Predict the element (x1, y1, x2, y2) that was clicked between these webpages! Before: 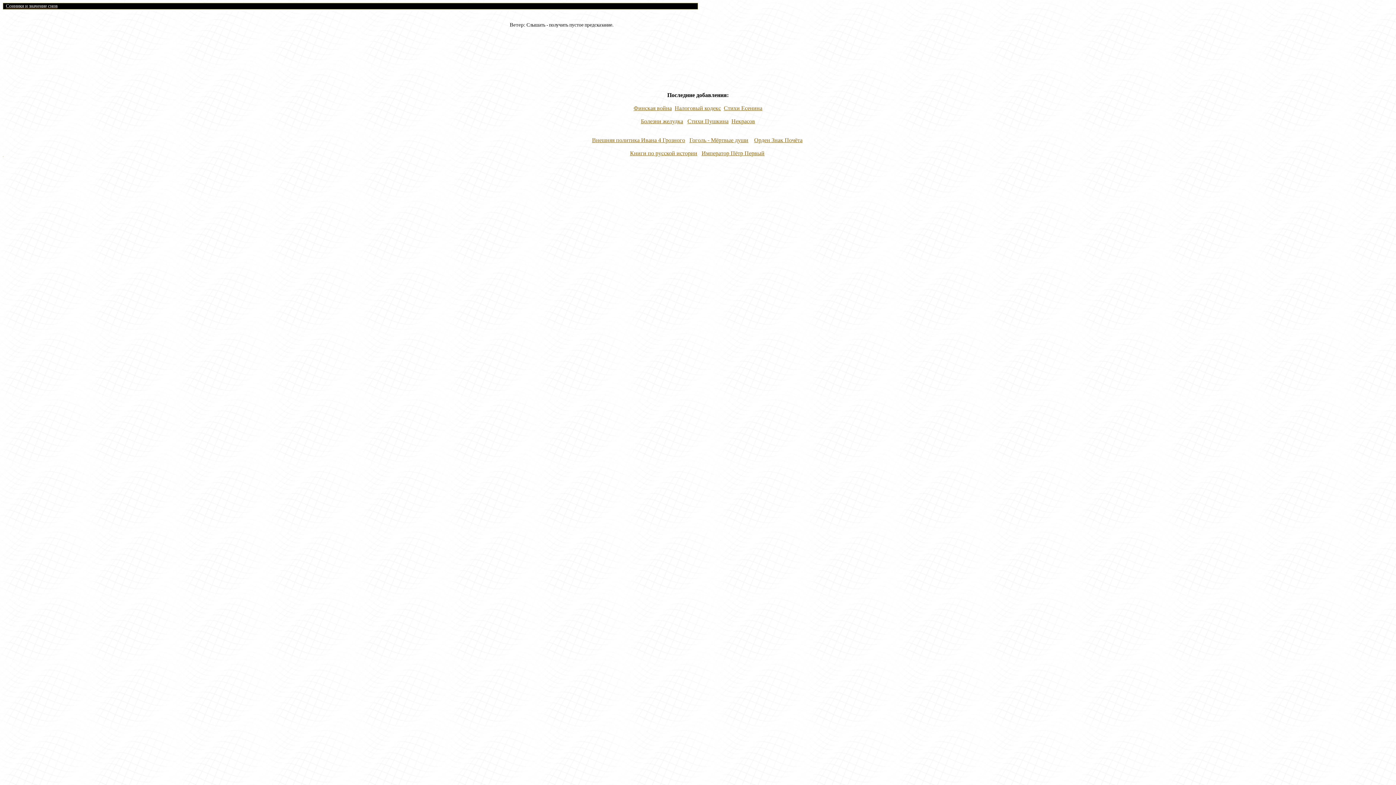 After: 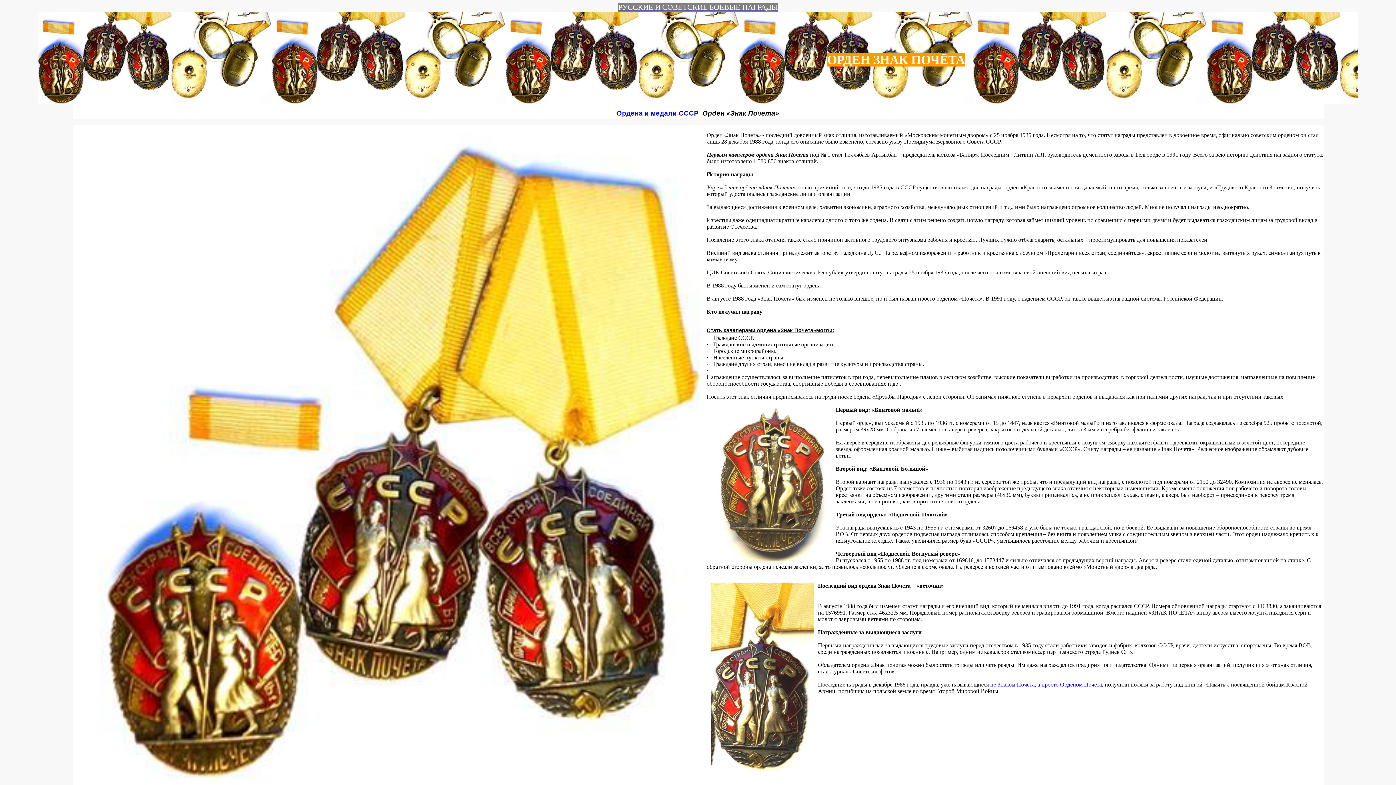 Action: label: Орден Знак Почёта bbox: (754, 137, 802, 143)